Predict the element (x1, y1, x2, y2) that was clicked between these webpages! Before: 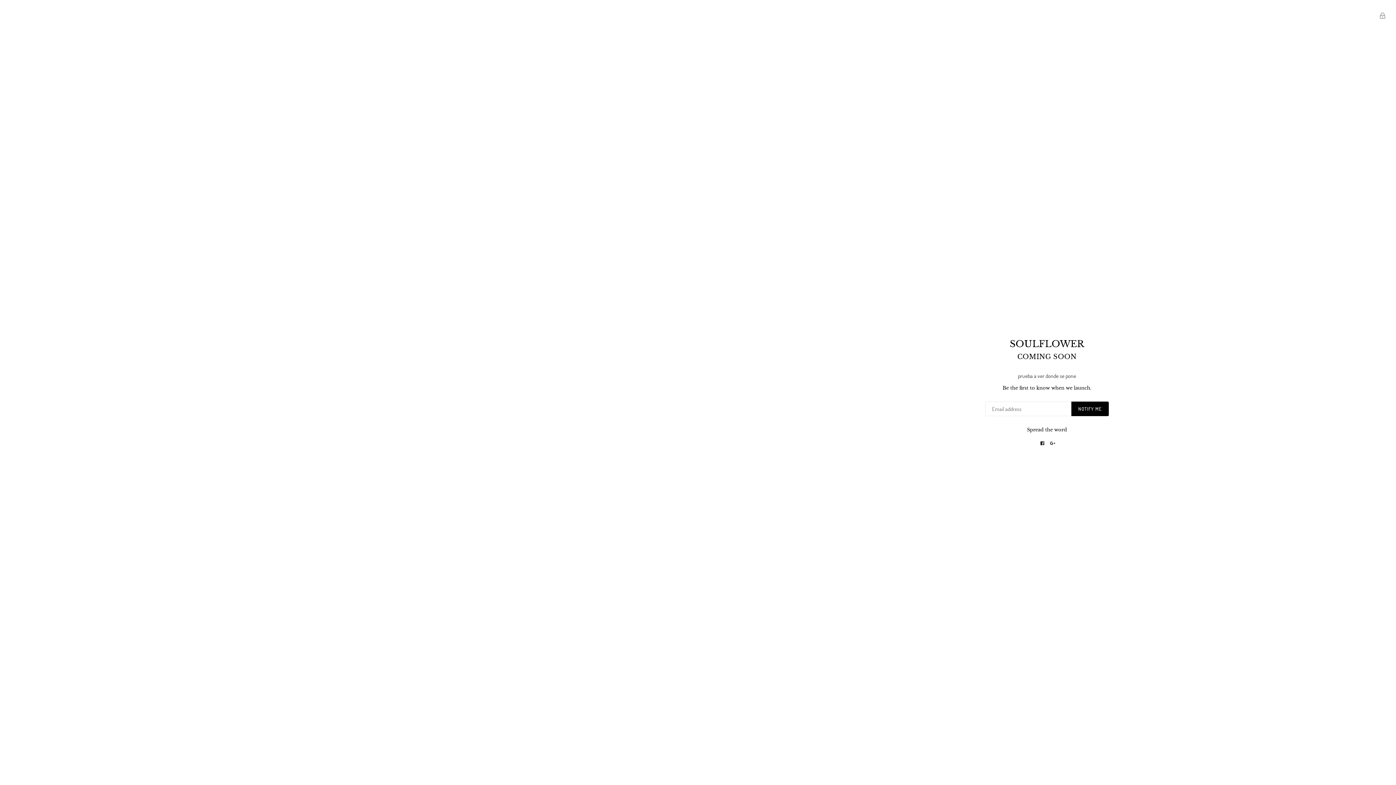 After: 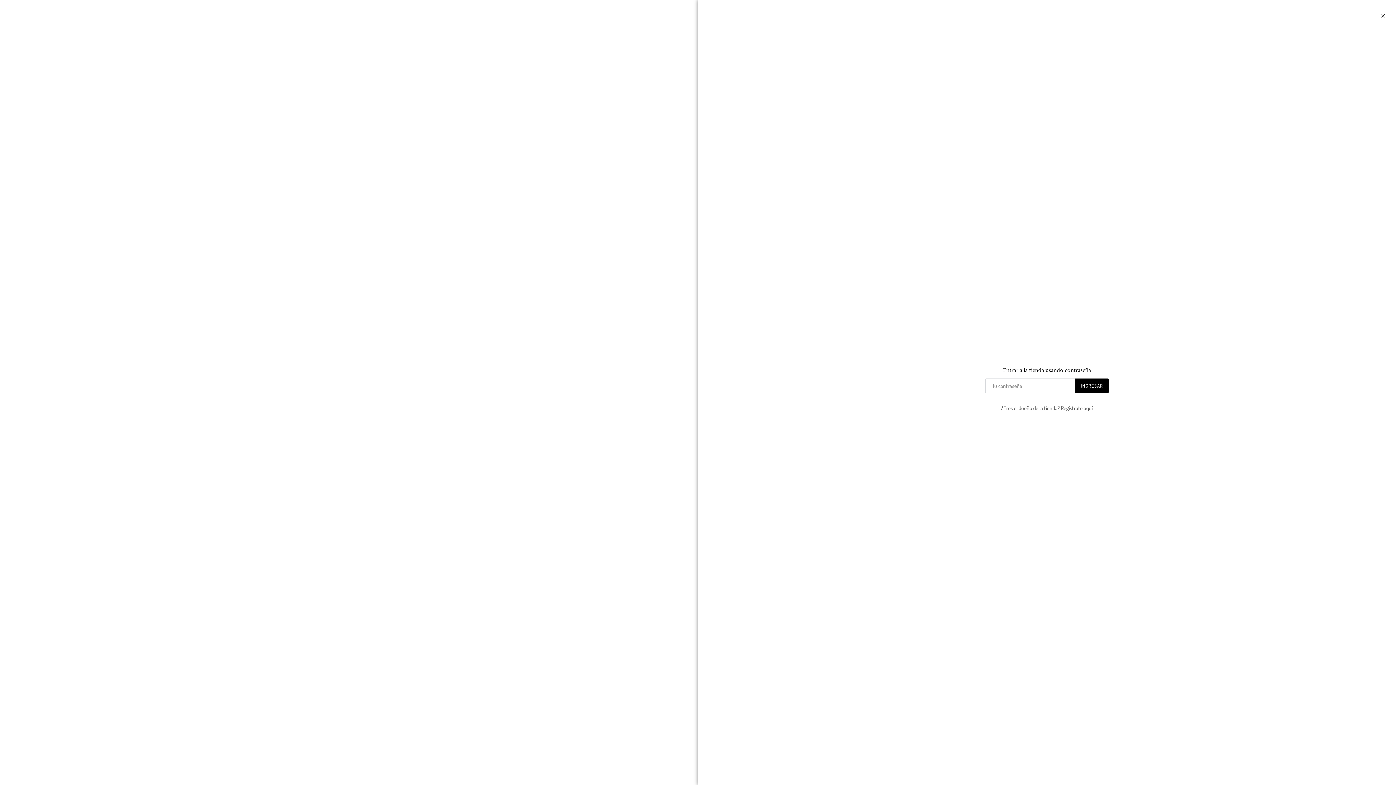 Action: bbox: (1380, 0, 1385, 18)